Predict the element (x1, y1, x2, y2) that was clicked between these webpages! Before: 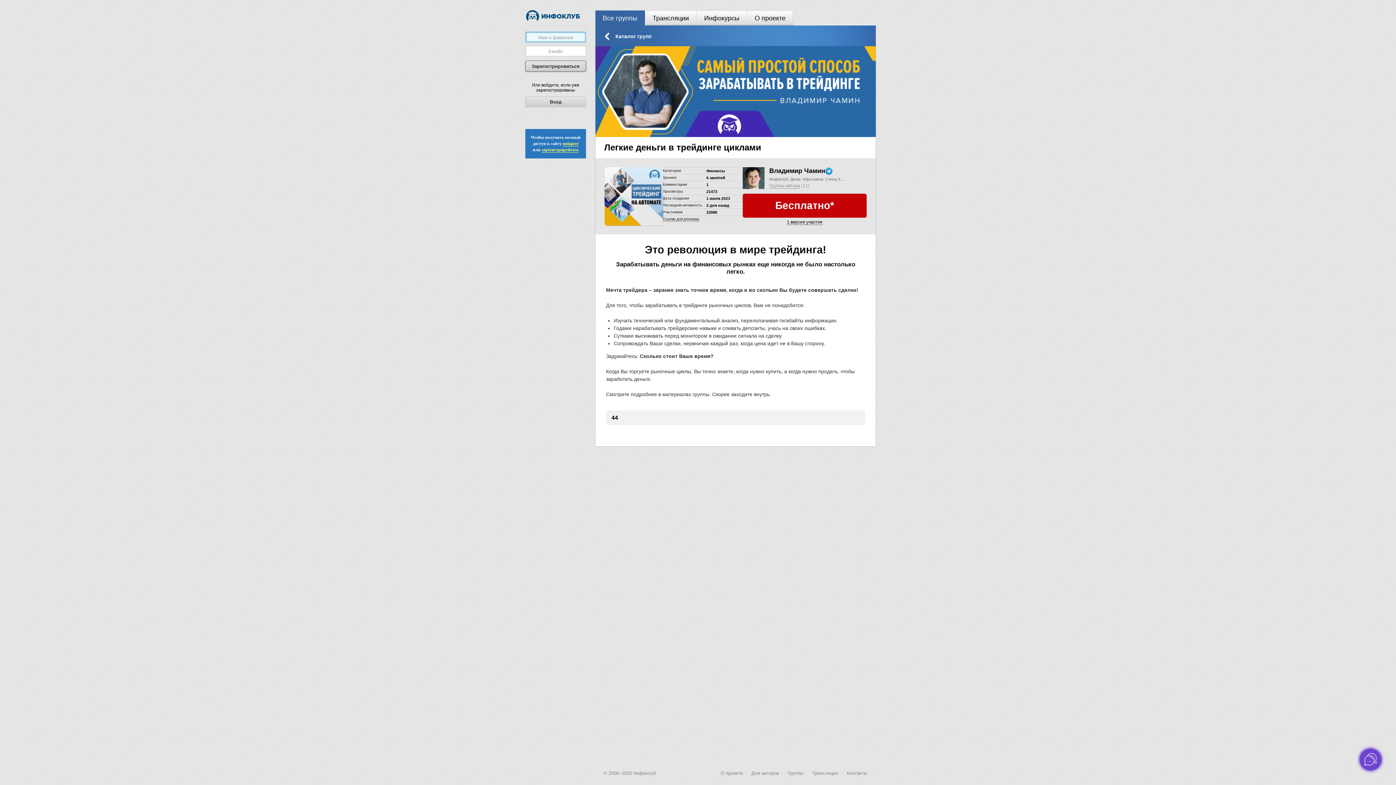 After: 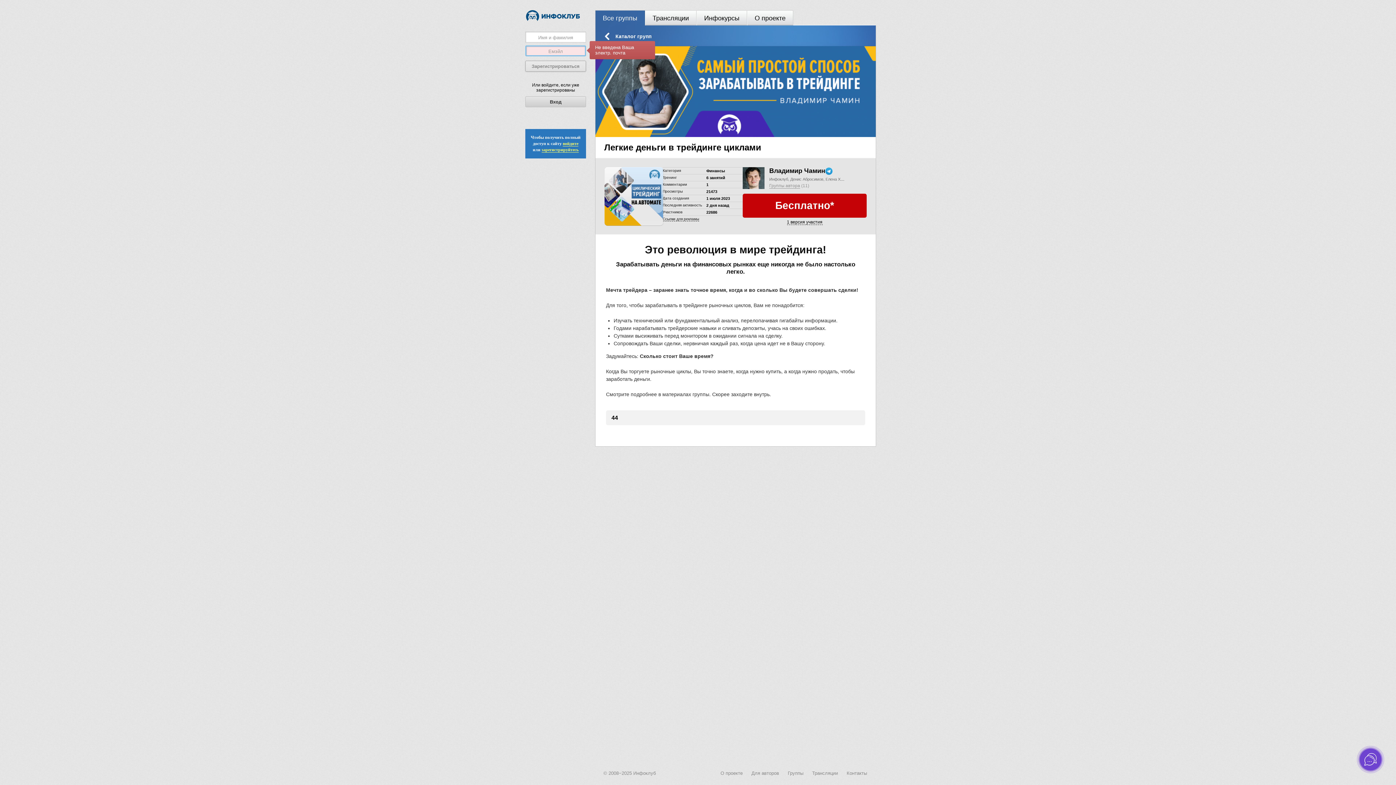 Action: bbox: (525, 60, 586, 71) label: Зарегистрироваться